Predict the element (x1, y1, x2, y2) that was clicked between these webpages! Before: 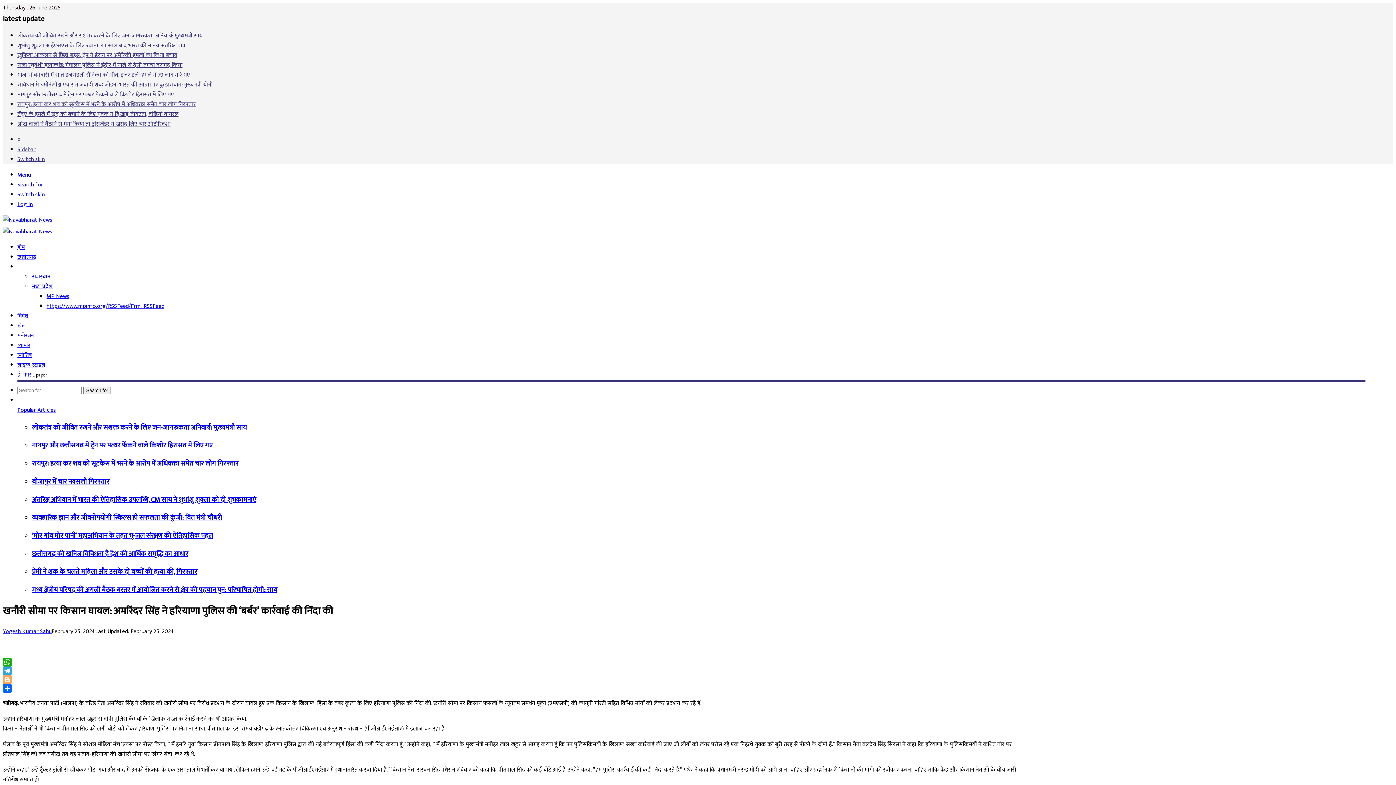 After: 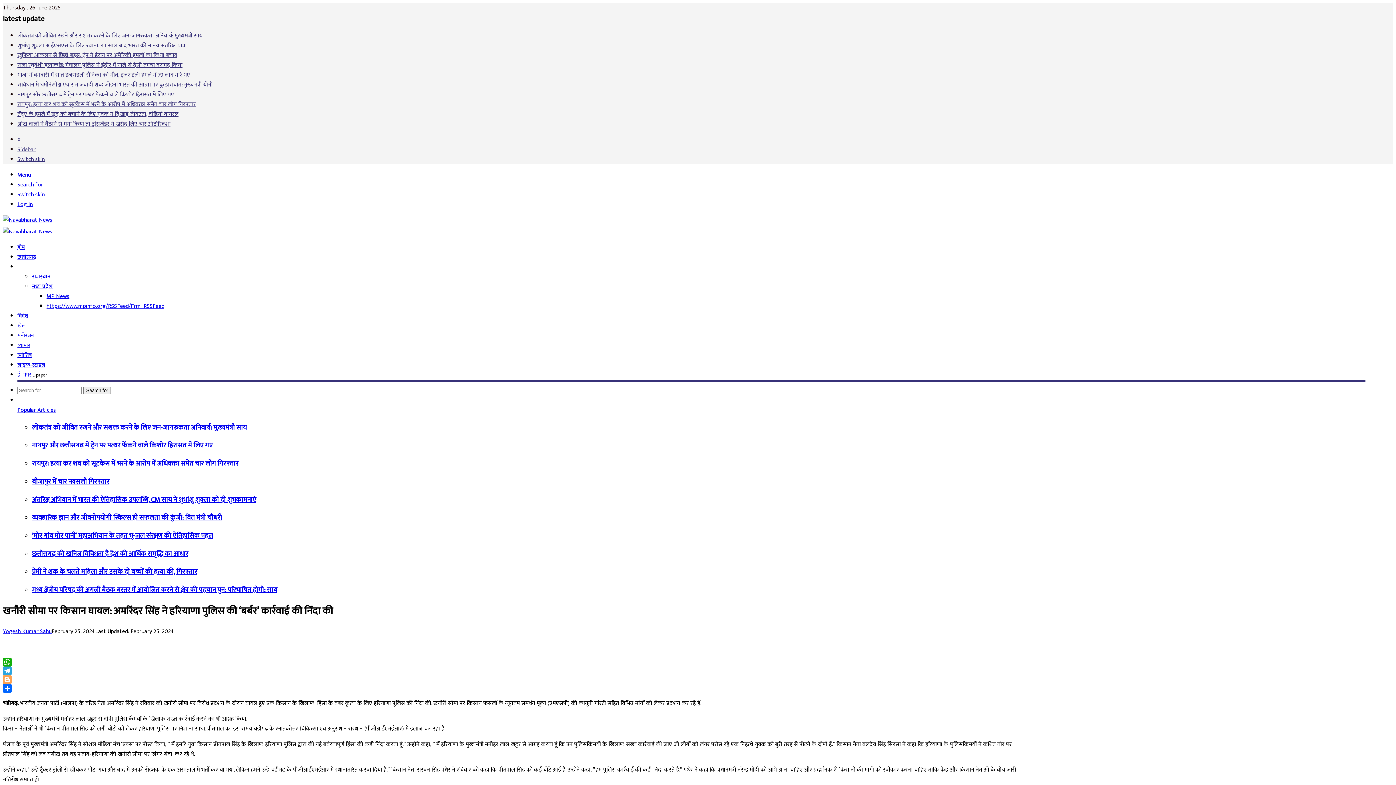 Action: bbox: (2, 675, 1024, 684) label: Blogger